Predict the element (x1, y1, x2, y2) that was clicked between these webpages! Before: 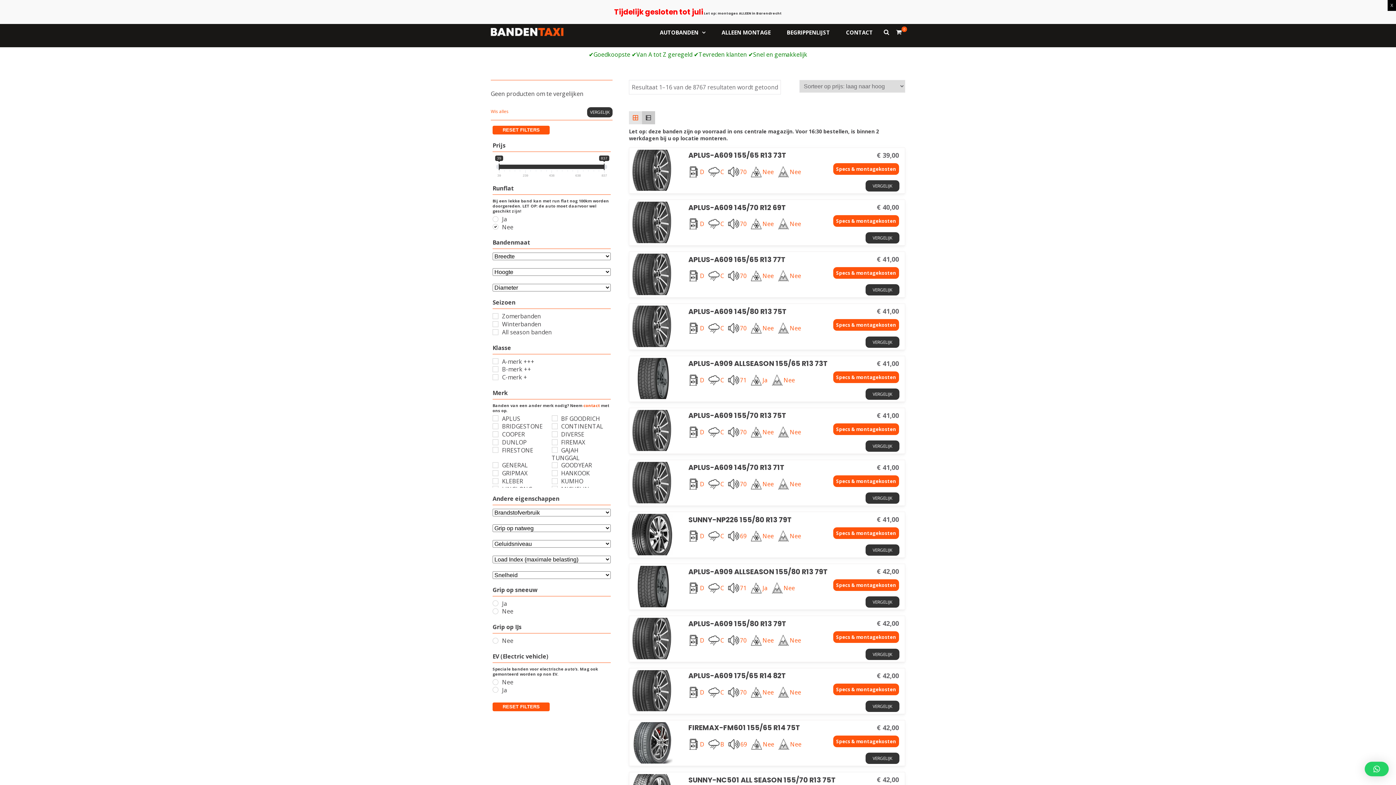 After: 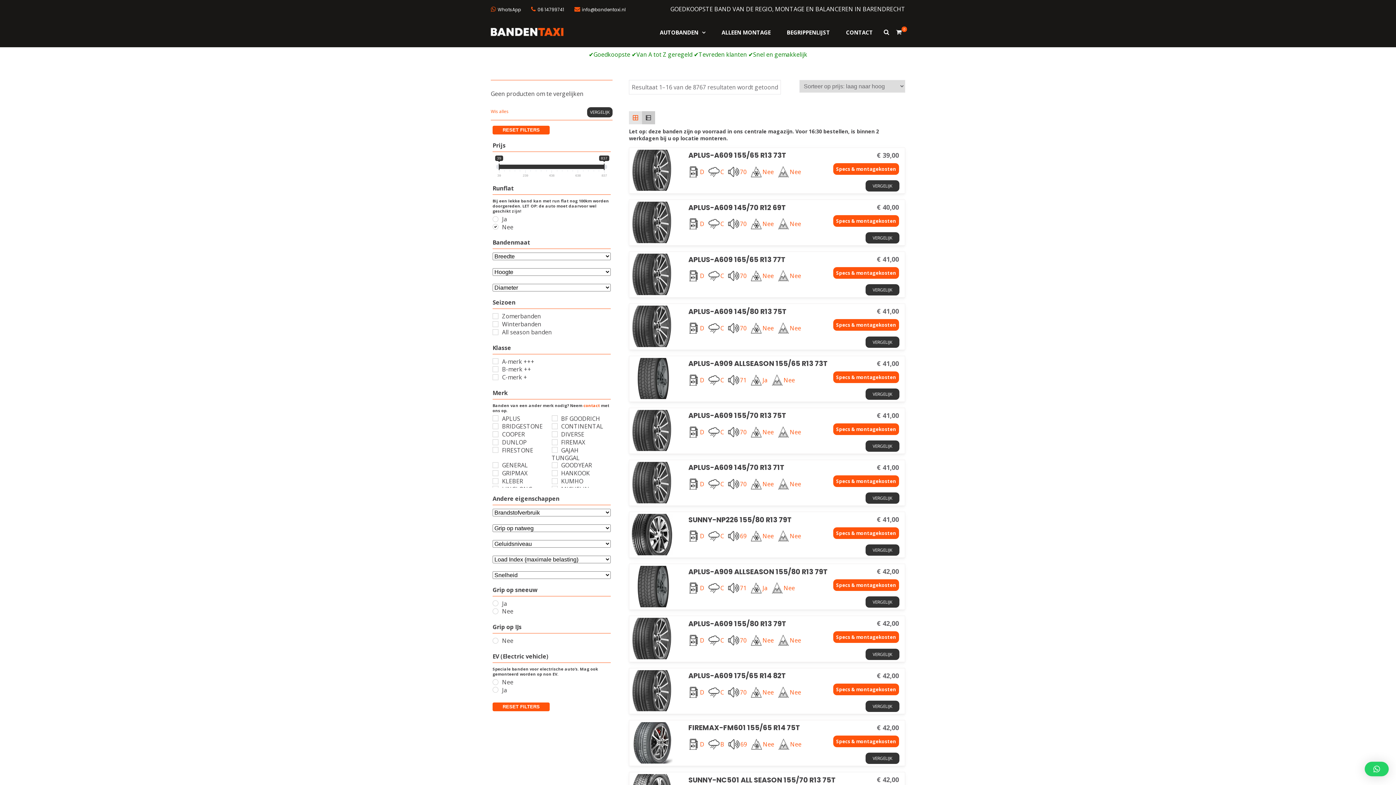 Action: label: Sluiten bbox: (1388, 0, 1396, 10)